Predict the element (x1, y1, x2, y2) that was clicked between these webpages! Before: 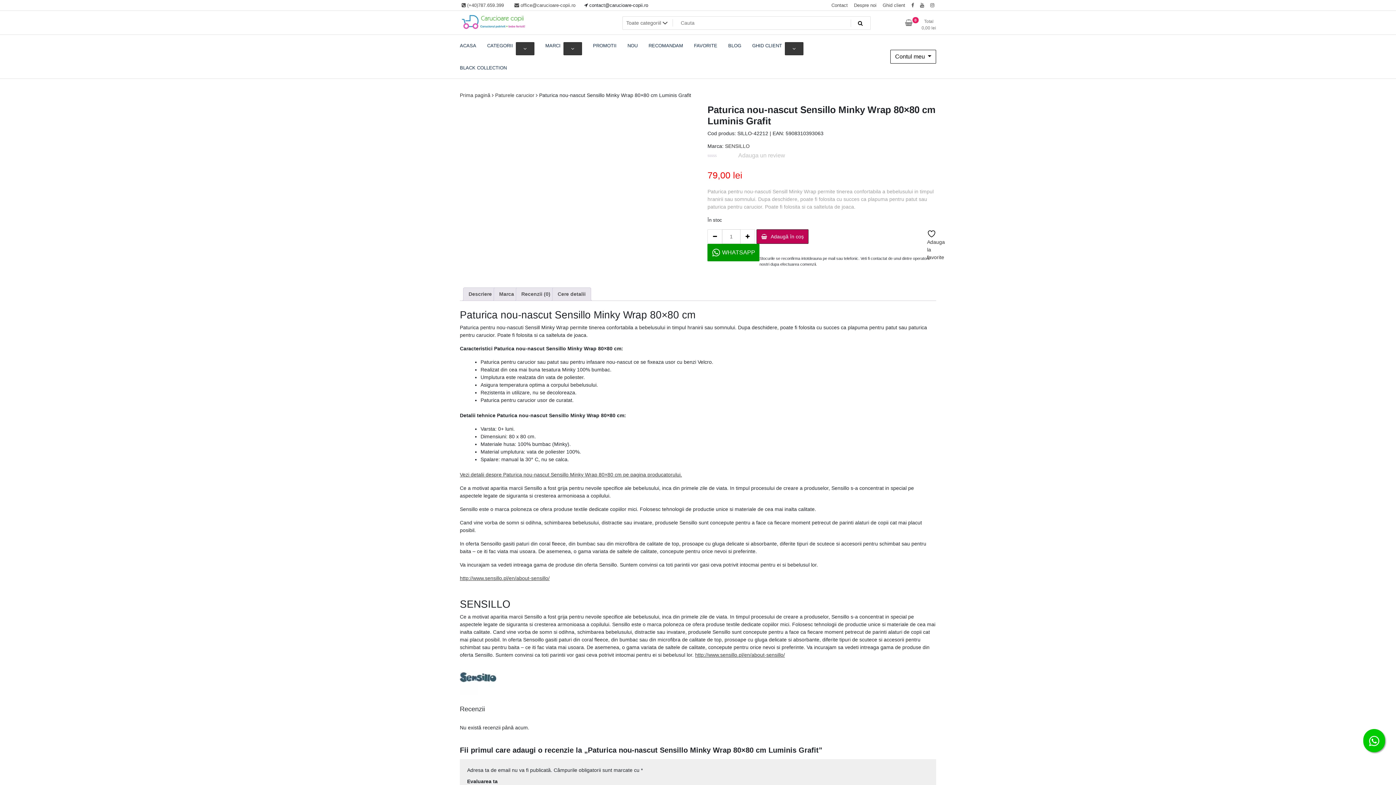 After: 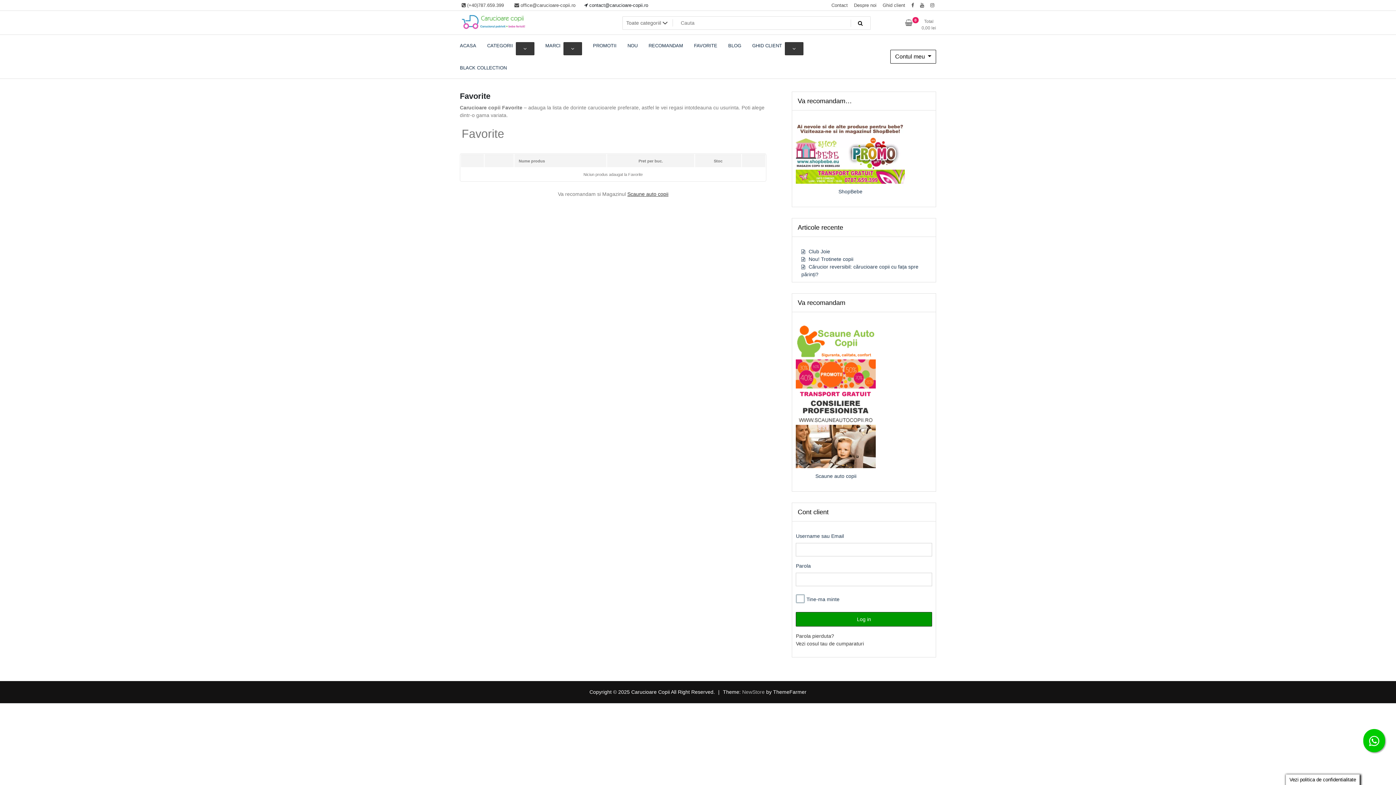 Action: bbox: (688, 36, 722, 54) label: FAVORITE